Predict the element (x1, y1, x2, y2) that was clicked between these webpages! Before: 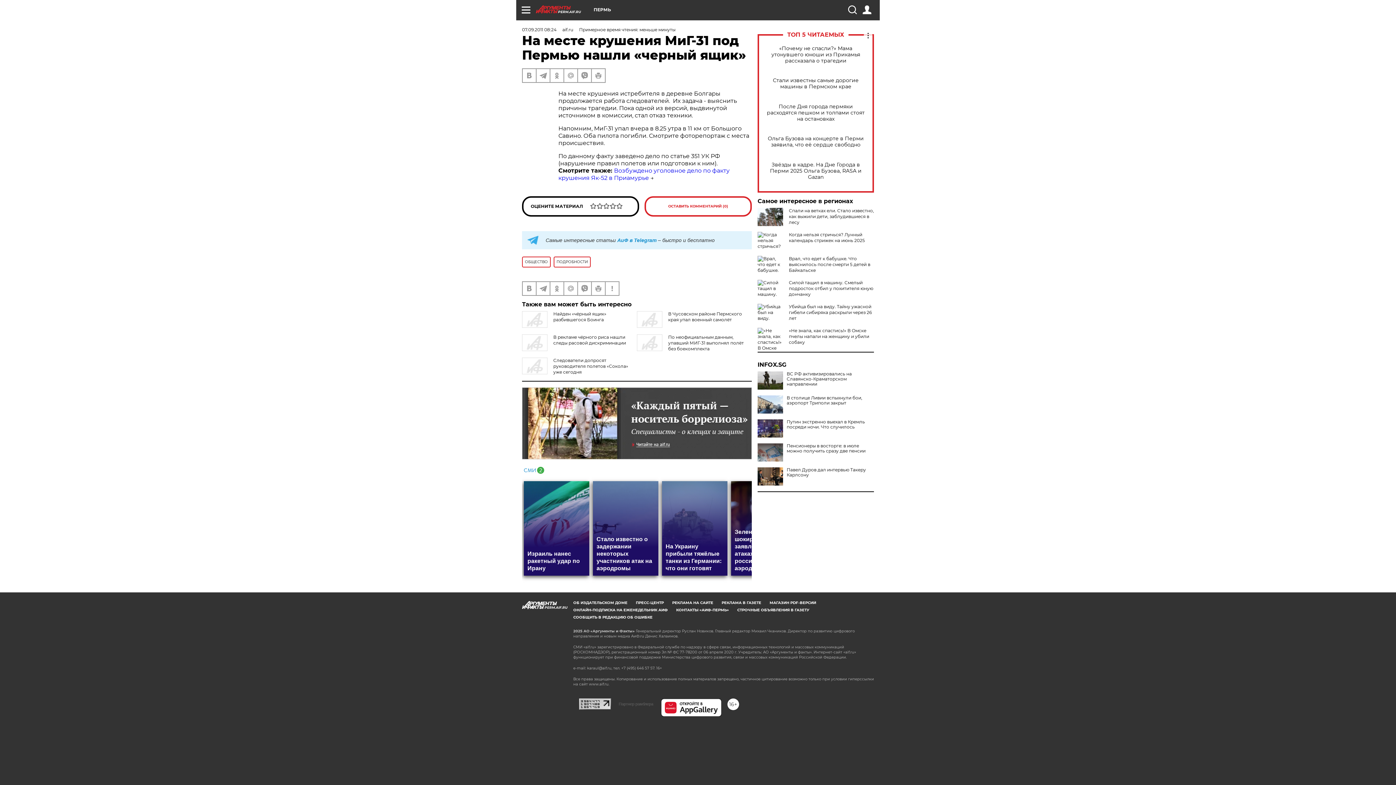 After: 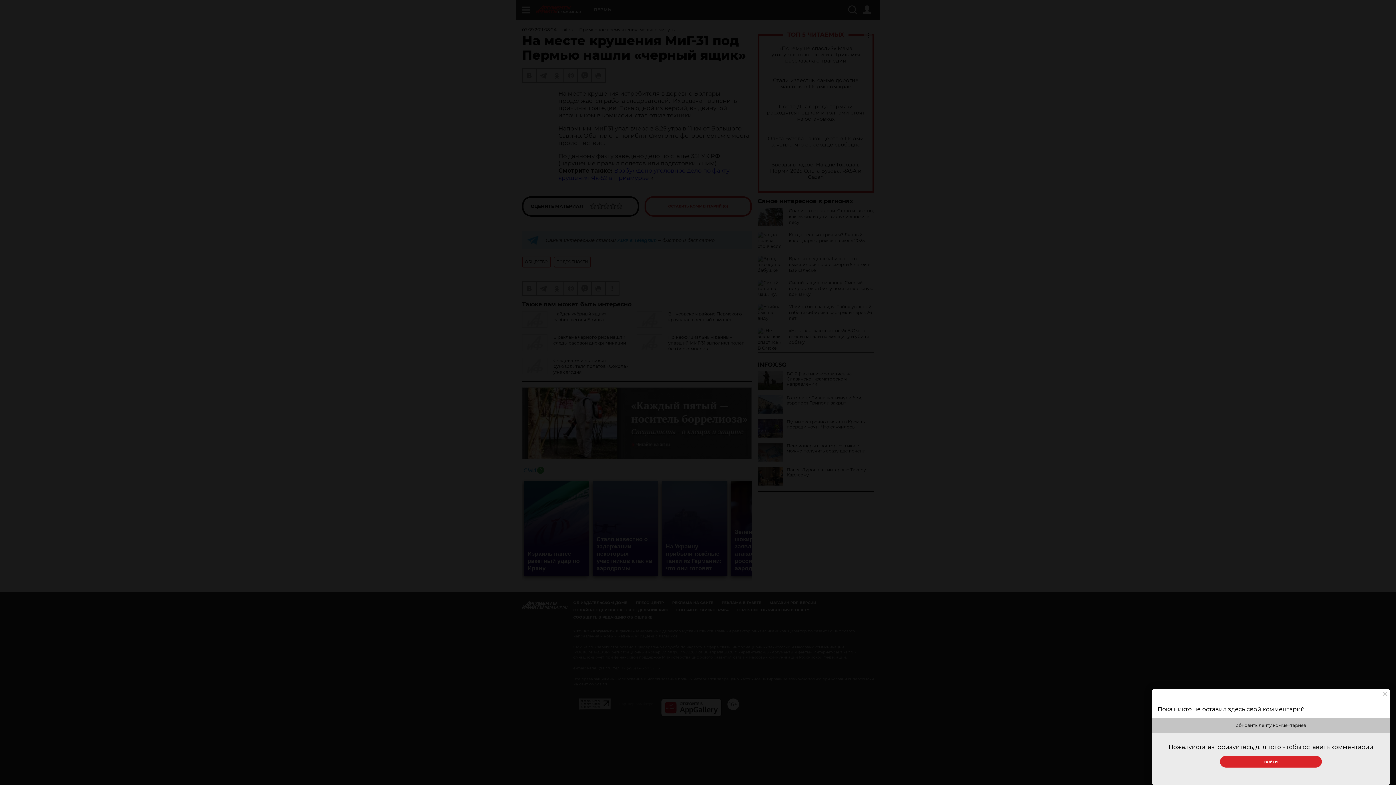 Action: bbox: (644, 196, 752, 216) label: ОСТАВИТЬ КОММЕНТАРИЙ (0)